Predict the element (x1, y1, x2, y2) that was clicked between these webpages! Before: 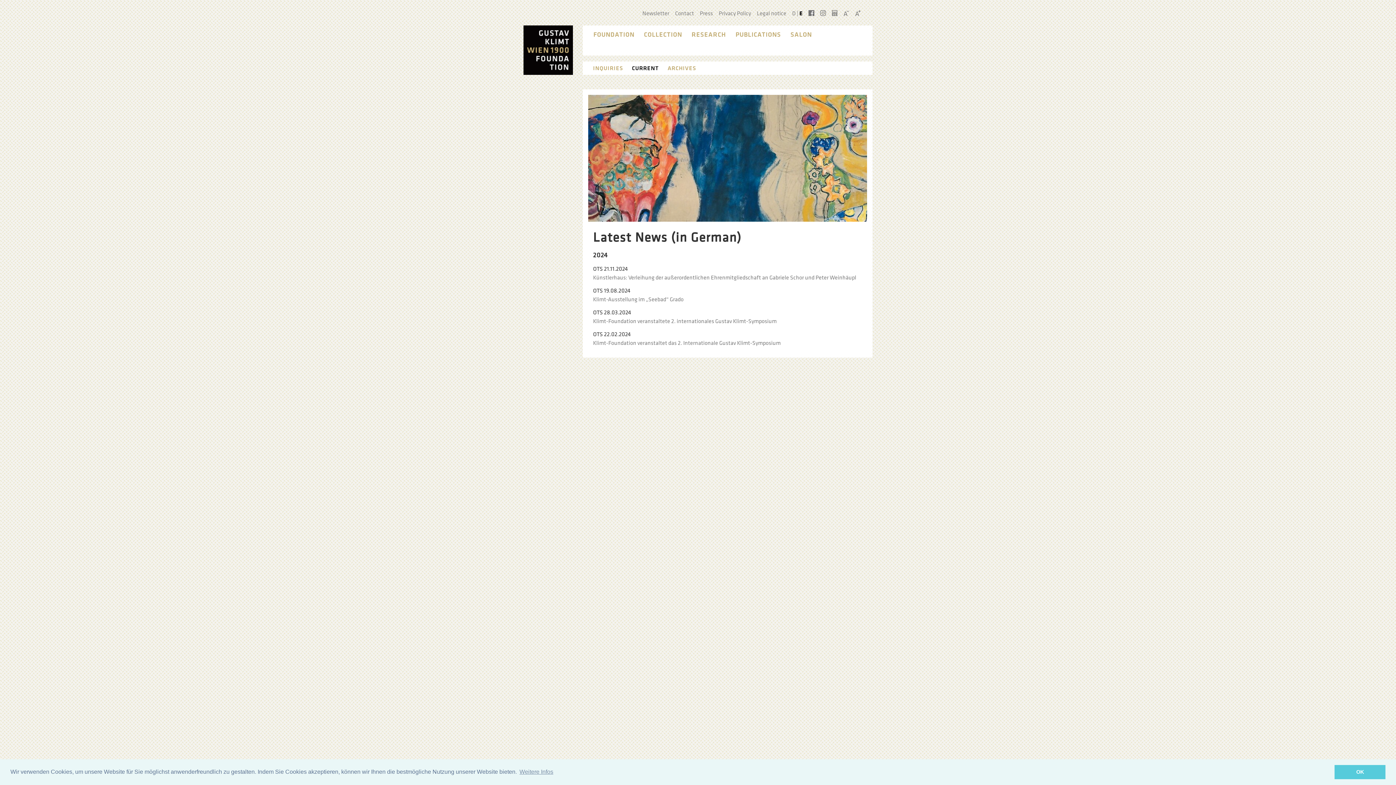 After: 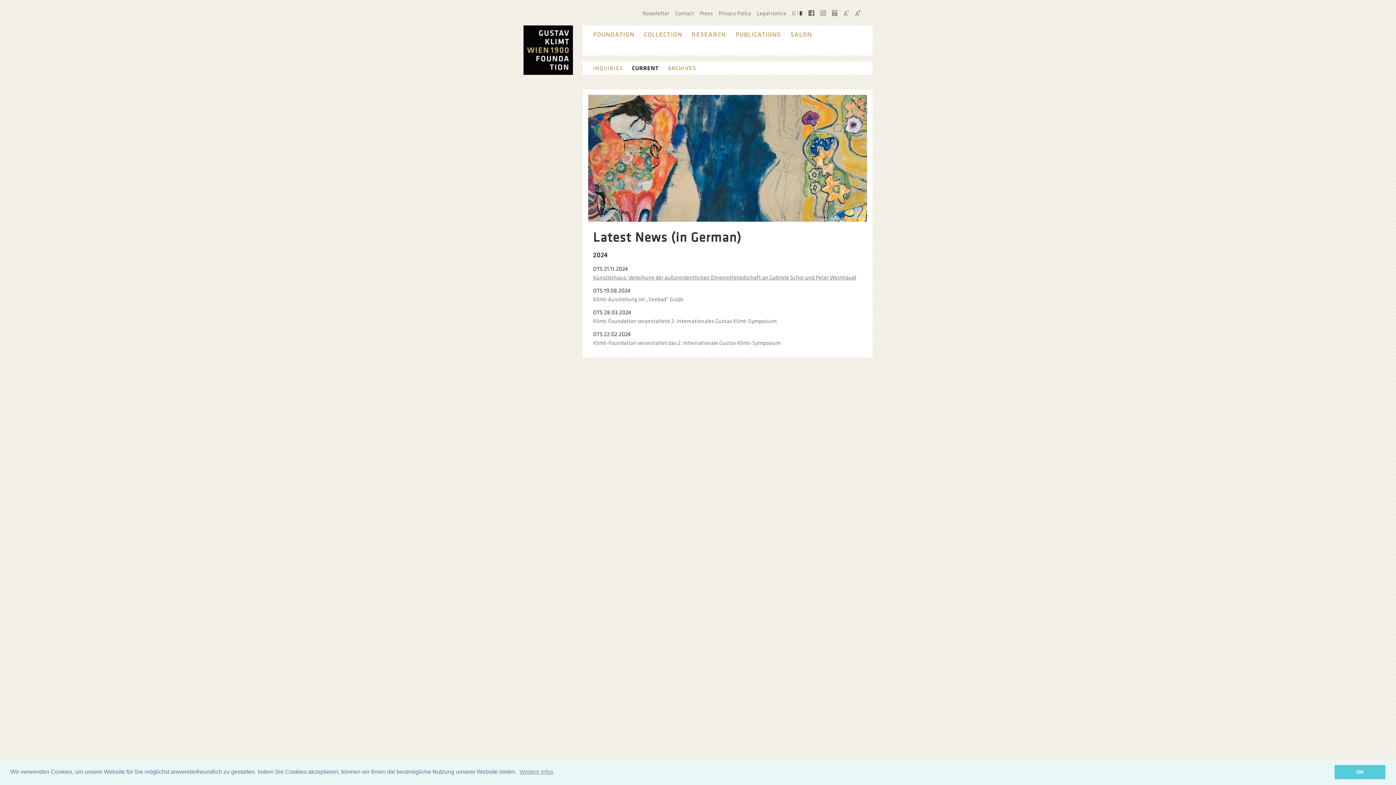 Action: label: Künstlerhaus: Verleihung der außerordentlichen Ehrenmitgliedschaft an Gabriele Schor und Peter Weinhäupl bbox: (593, 274, 856, 281)